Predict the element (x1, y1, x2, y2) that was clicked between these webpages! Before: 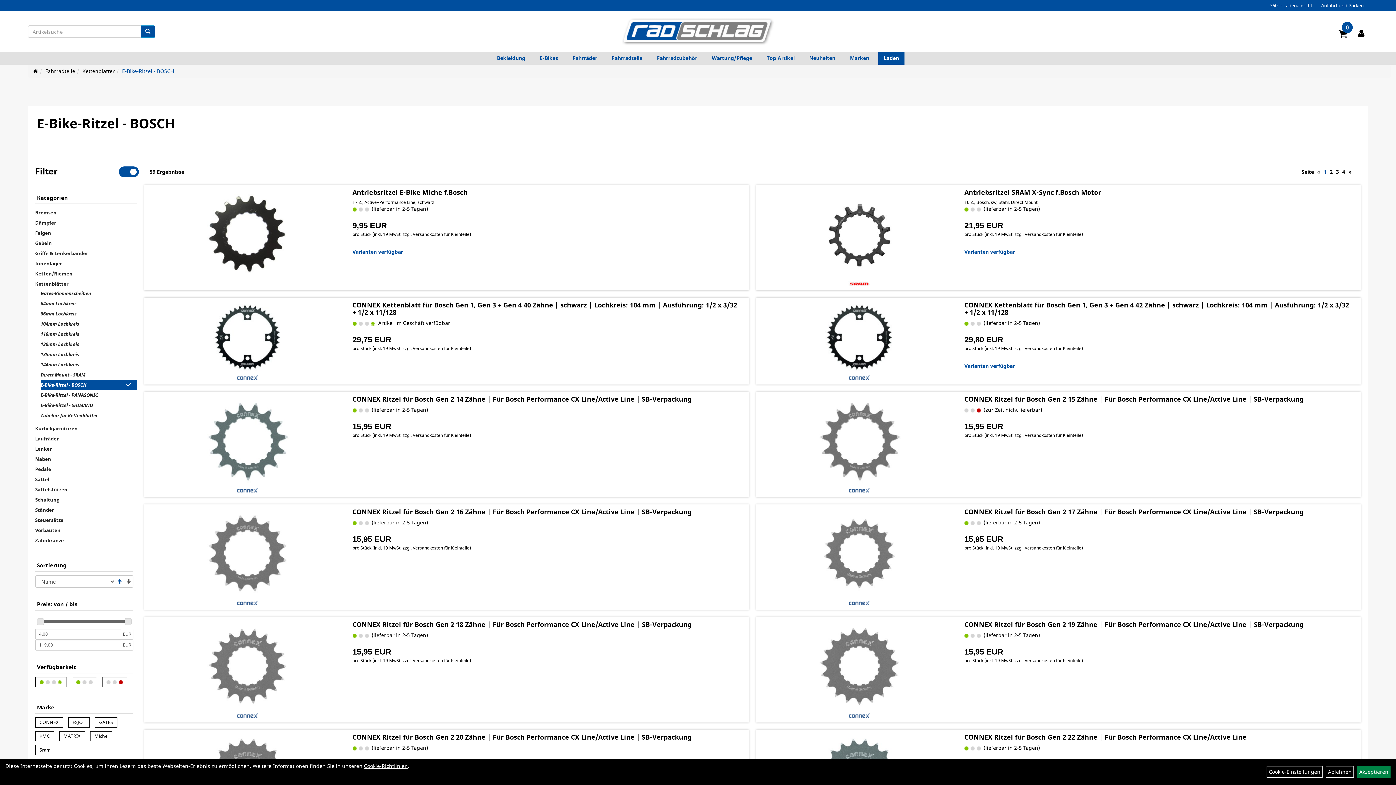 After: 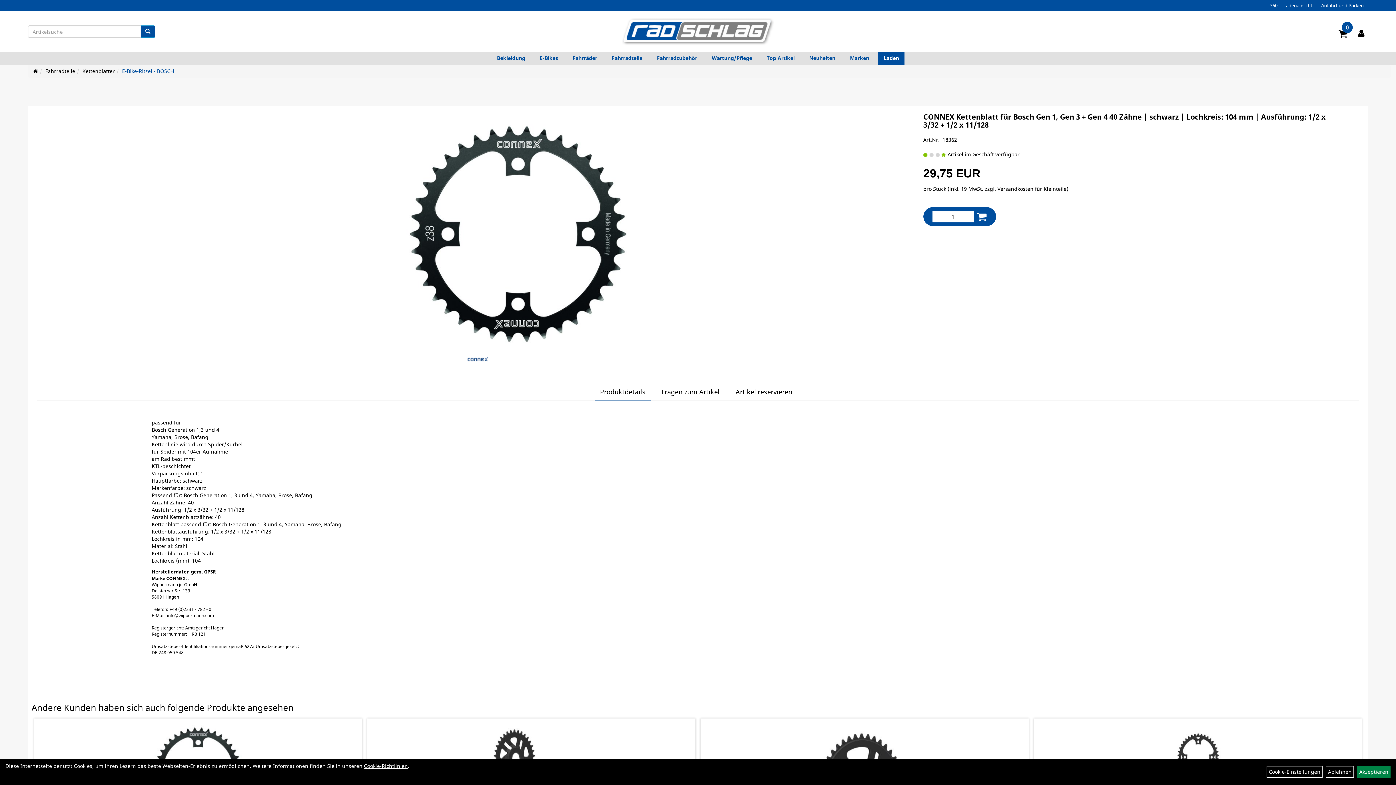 Action: bbox: (147, 301, 347, 373)